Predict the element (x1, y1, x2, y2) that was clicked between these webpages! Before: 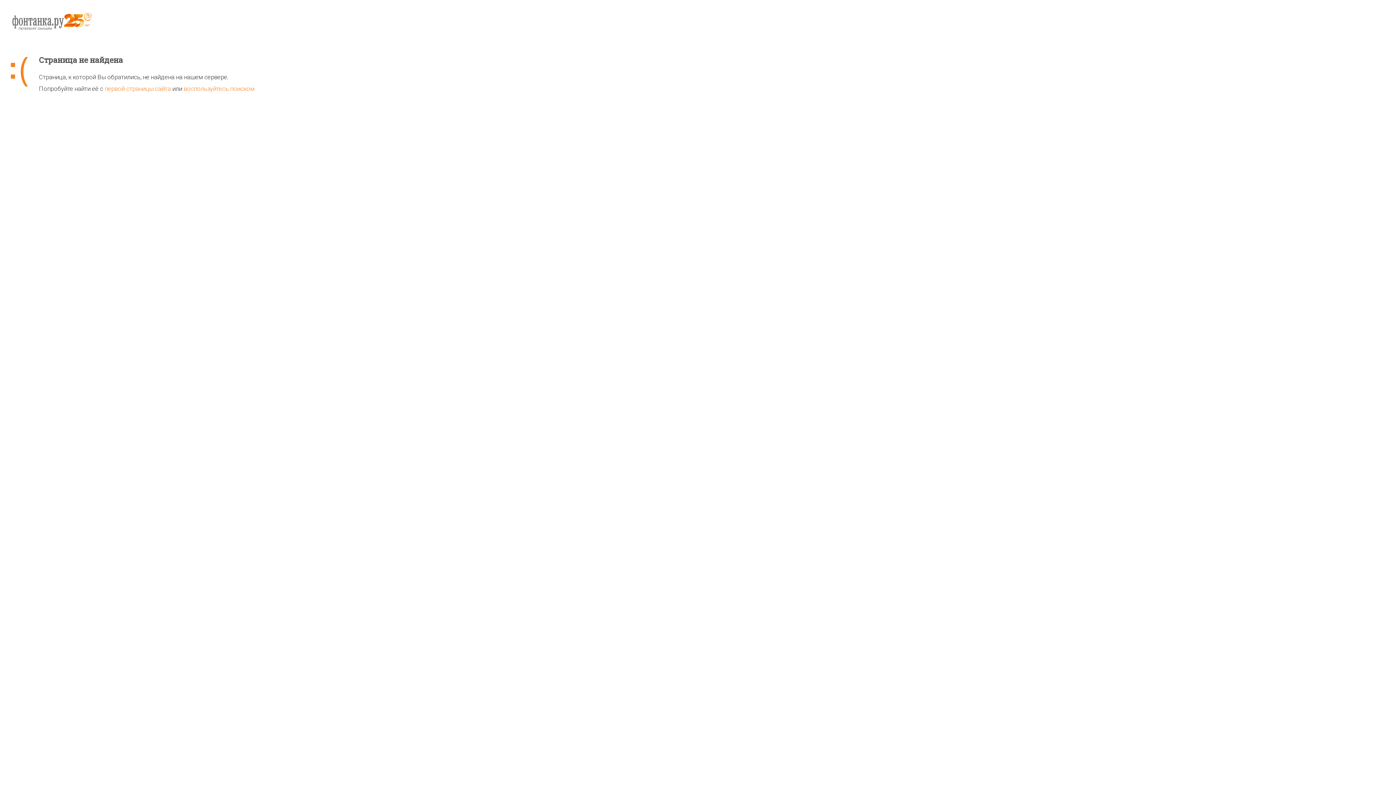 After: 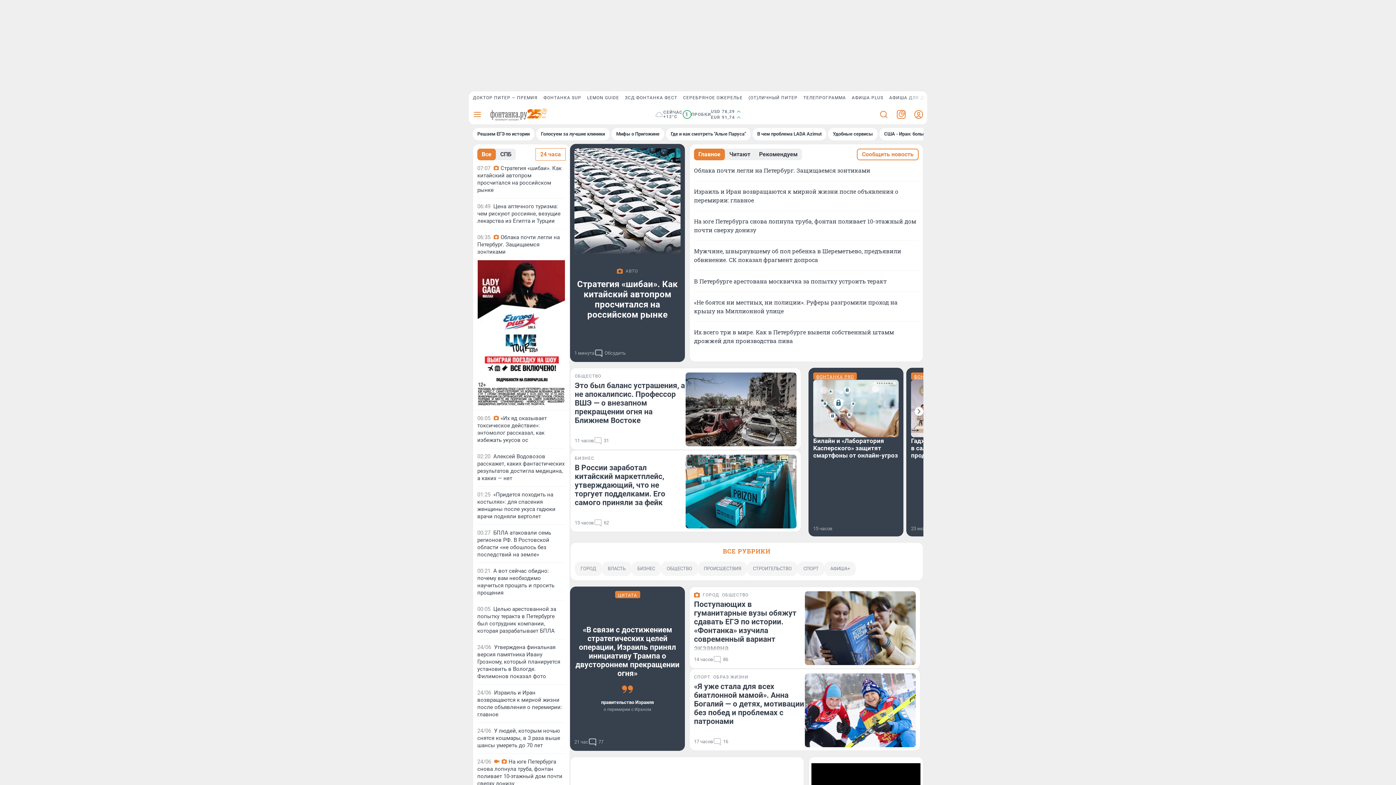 Action: label: первой страницы сайта bbox: (104, 85, 170, 92)